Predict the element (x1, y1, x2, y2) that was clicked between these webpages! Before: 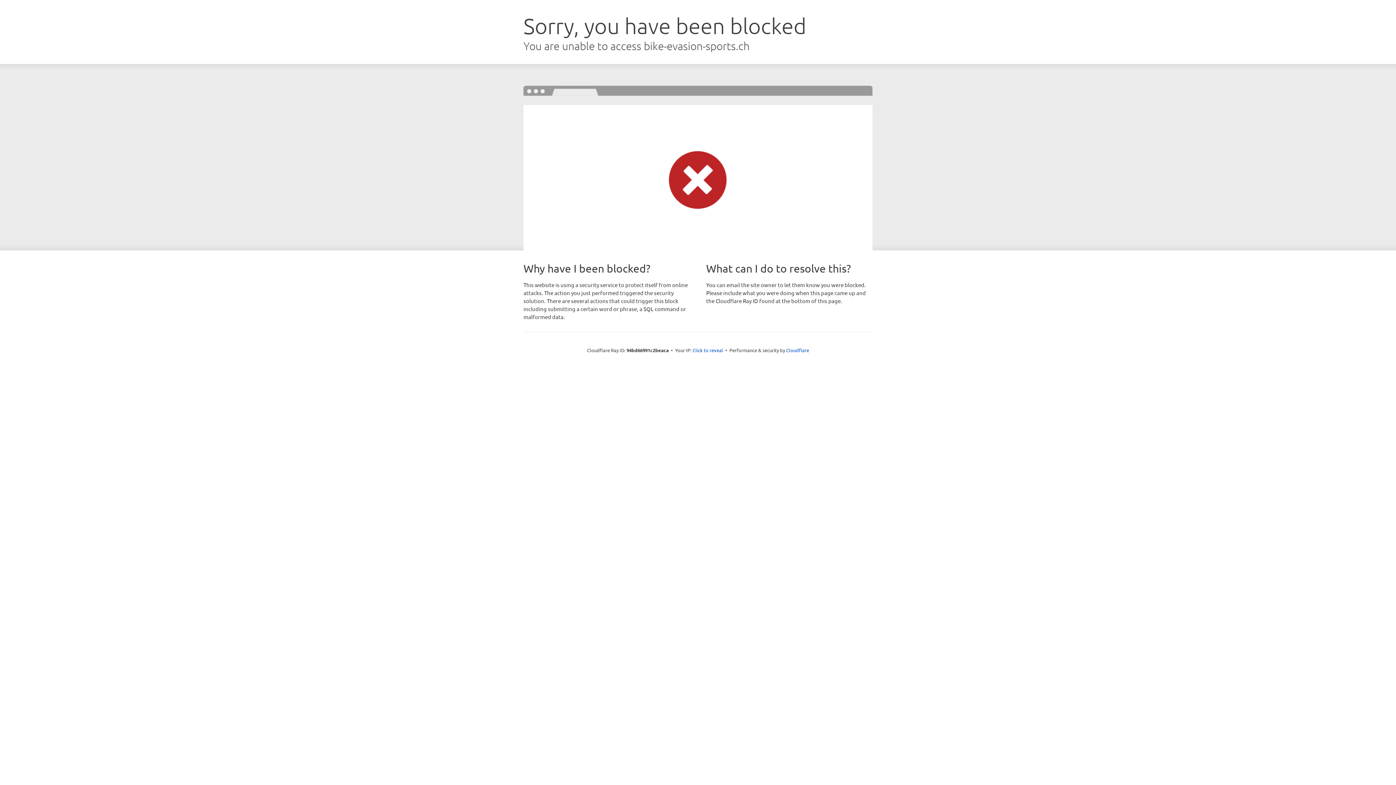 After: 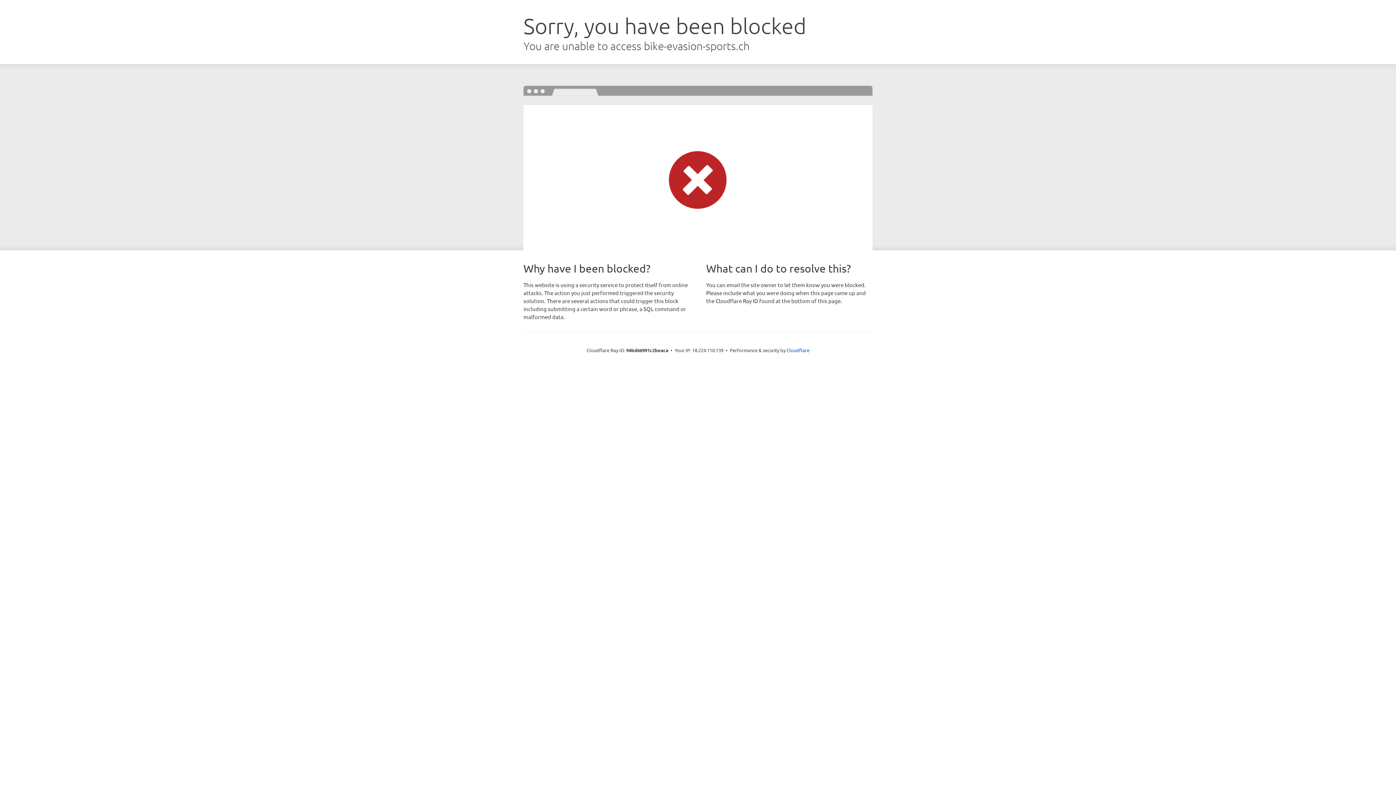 Action: label: Click to reveal bbox: (692, 346, 723, 353)